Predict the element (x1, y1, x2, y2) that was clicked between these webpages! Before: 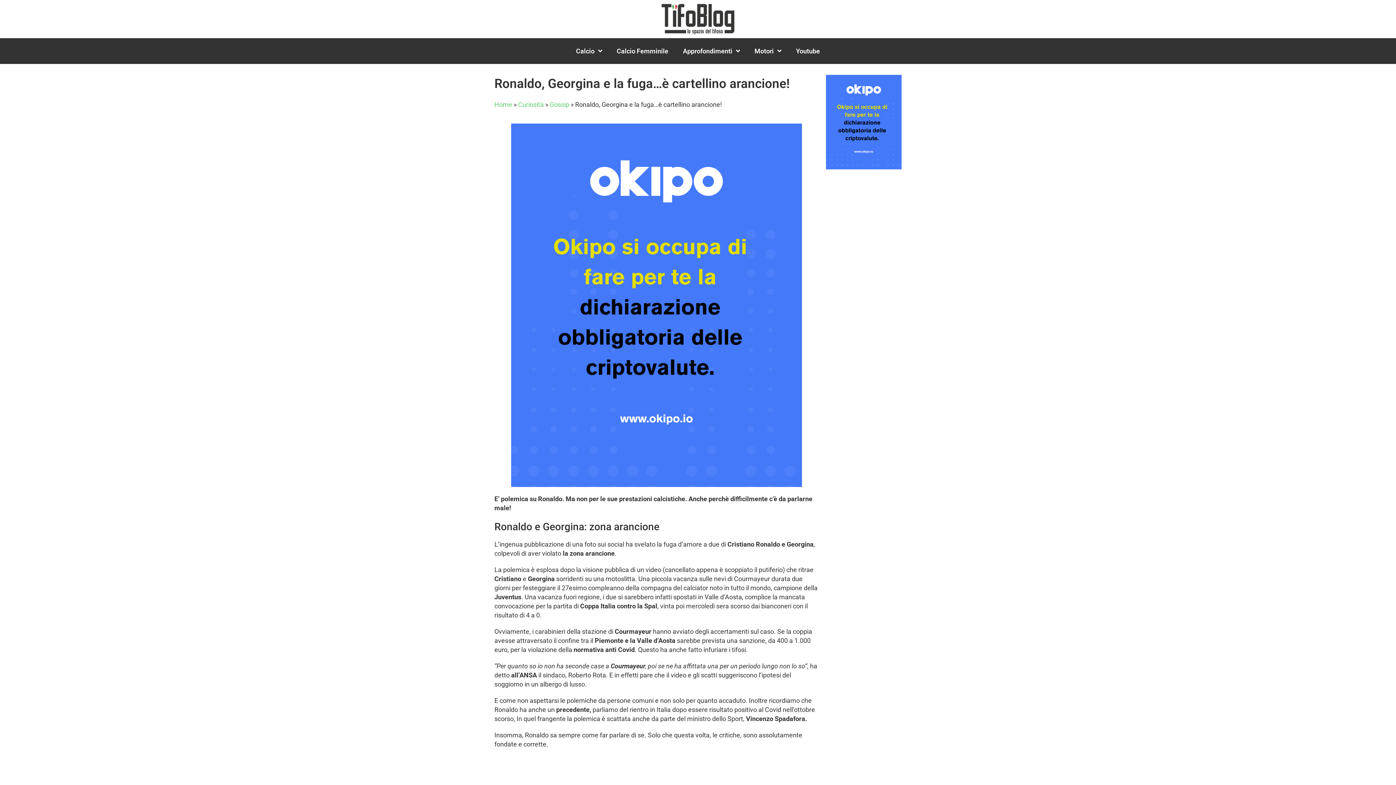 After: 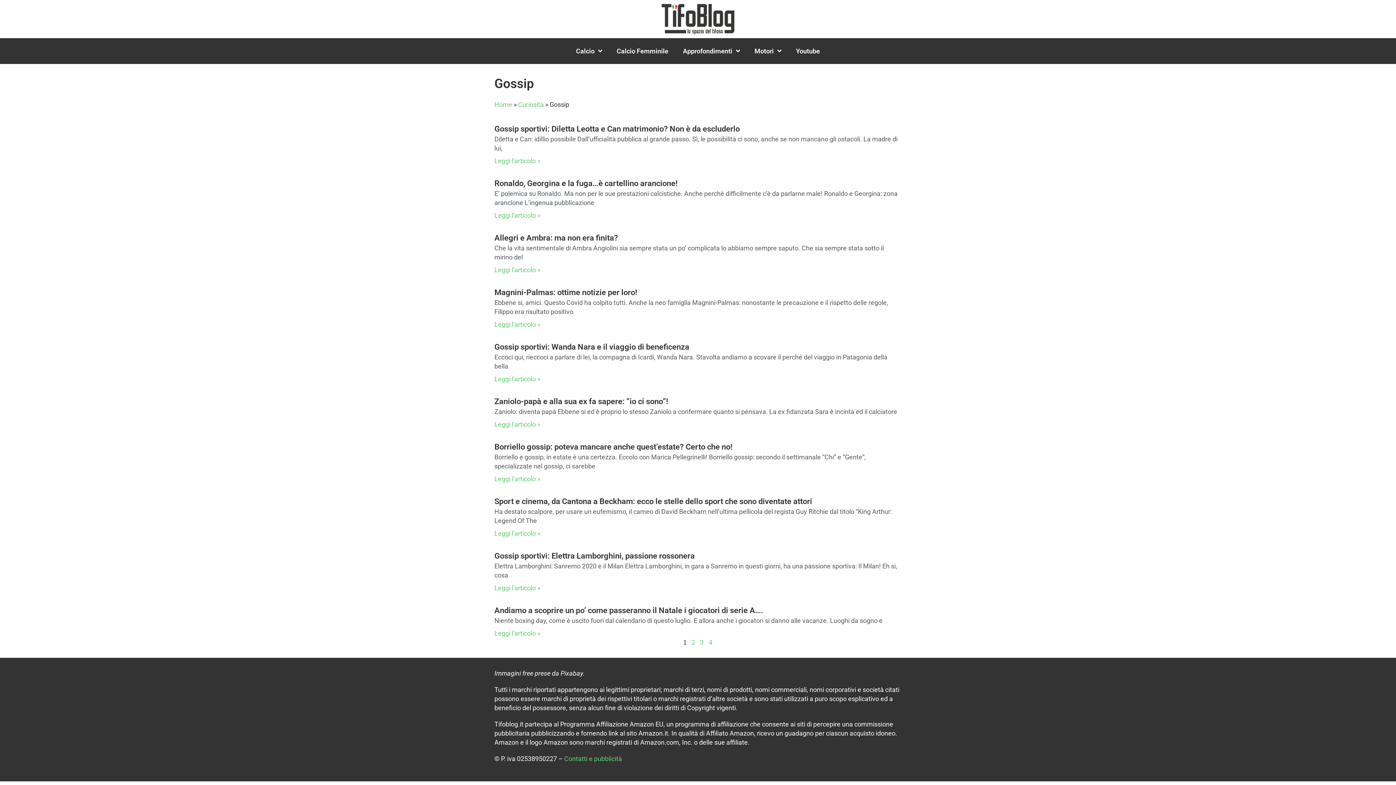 Action: label: Gossip bbox: (549, 100, 569, 108)